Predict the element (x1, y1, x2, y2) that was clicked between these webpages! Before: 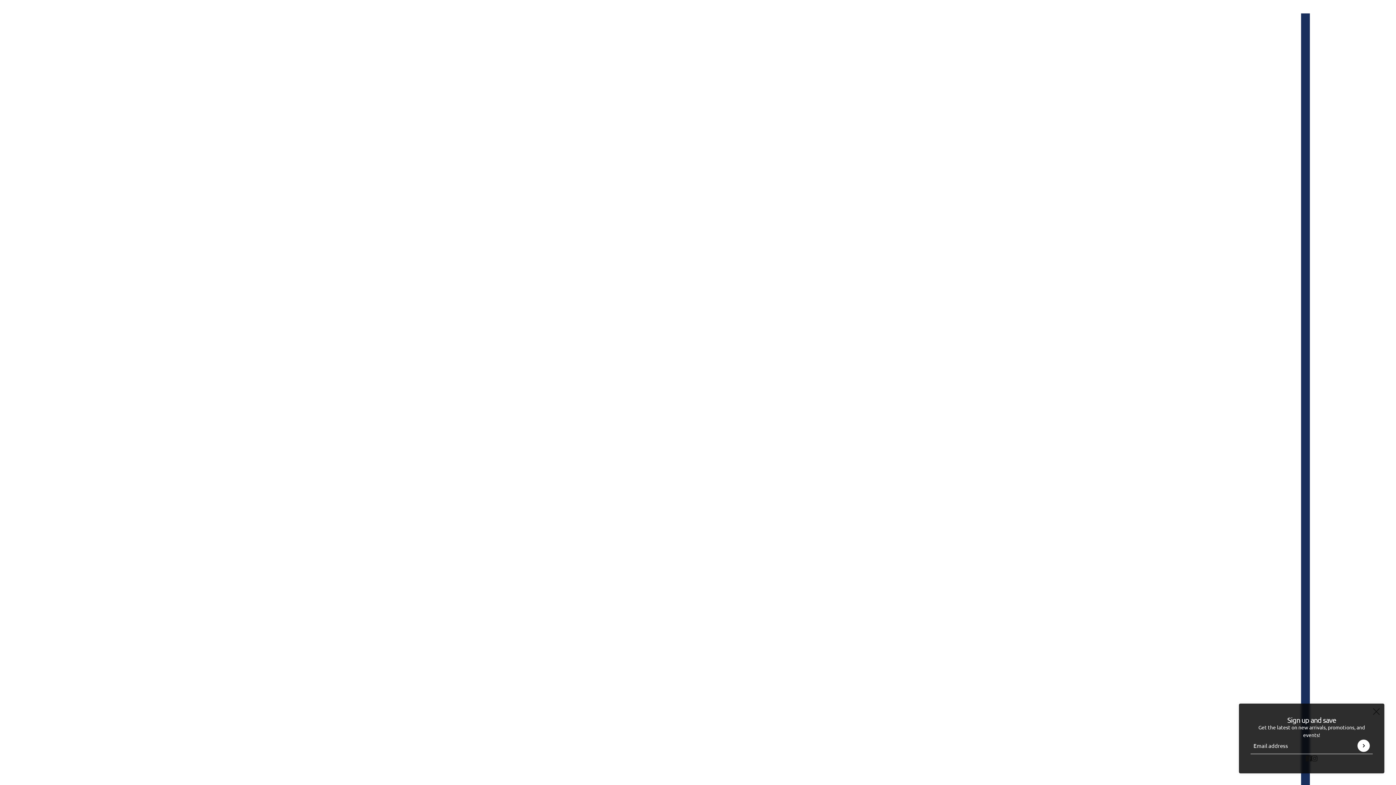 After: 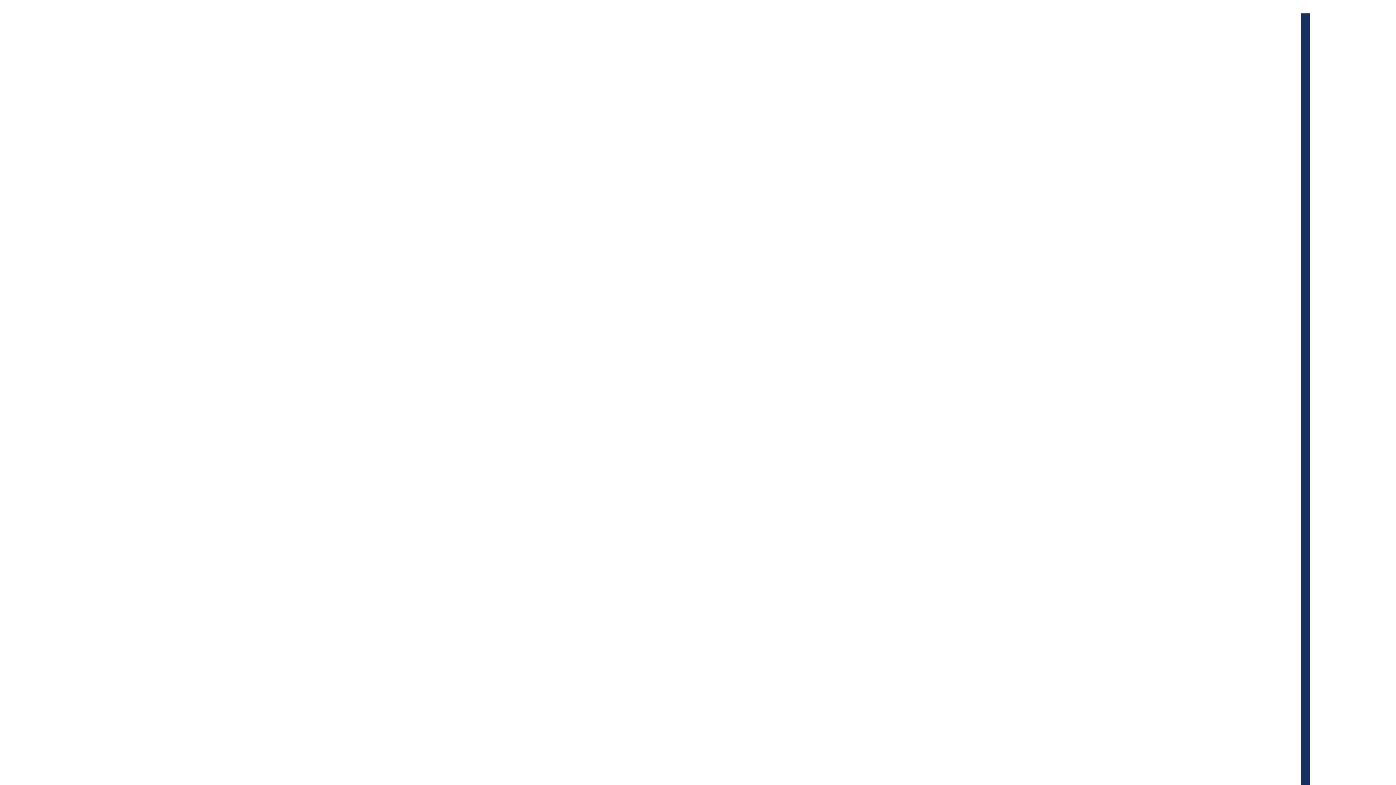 Action: bbox: (1373, 708, 1380, 715) label: close